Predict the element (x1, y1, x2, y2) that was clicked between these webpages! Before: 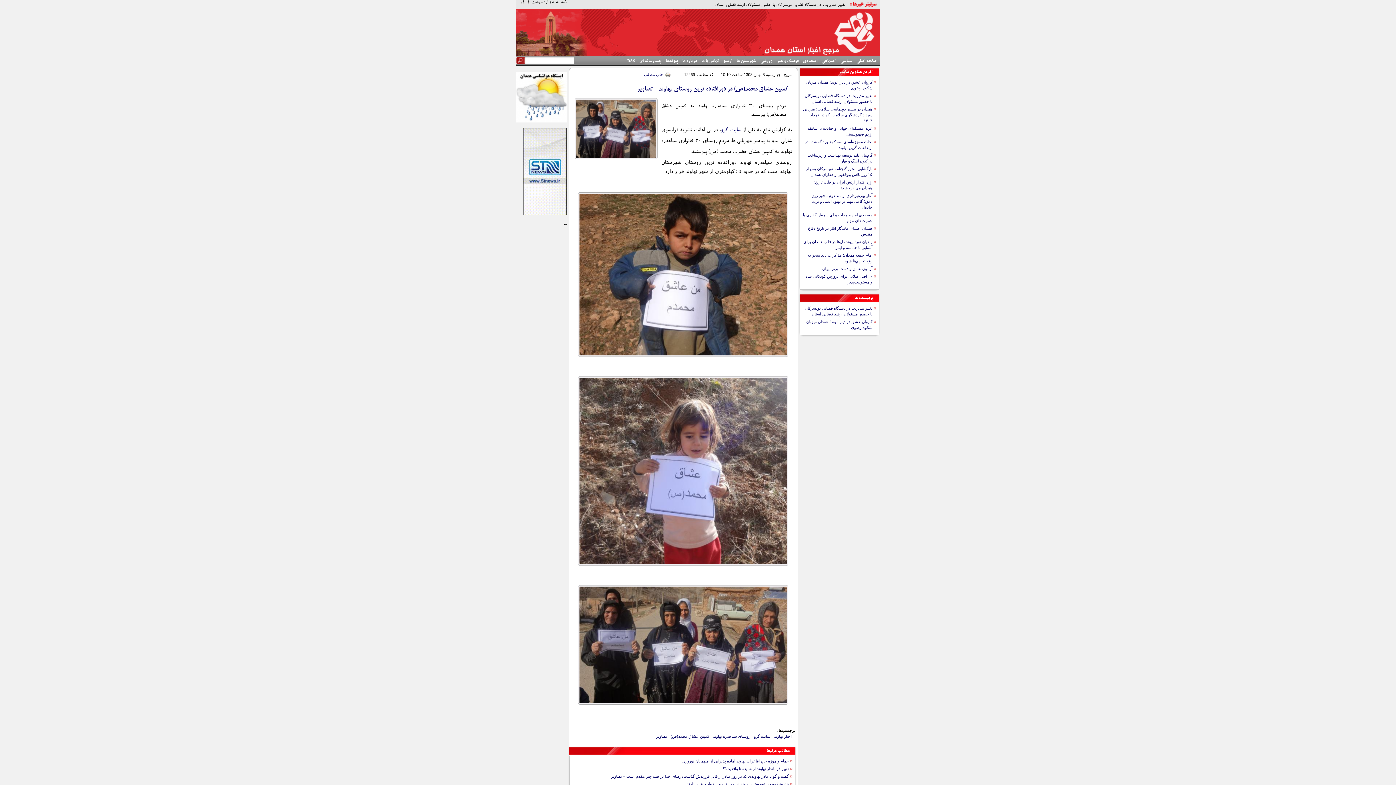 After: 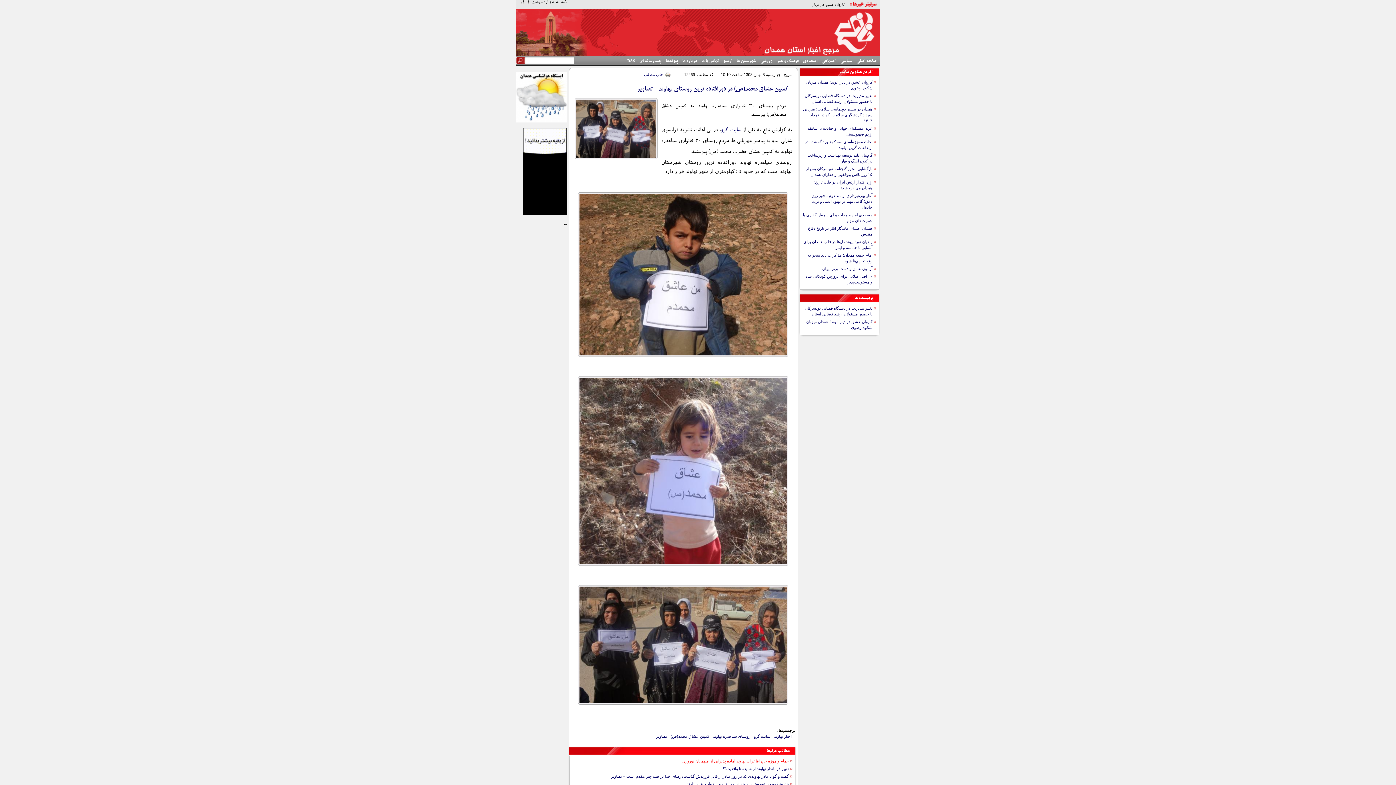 Action: label: حمام و موزه حاج آقا تراب نهاوند آماده پذیرایی از میهمانان نوروزی bbox: (682, 759, 788, 763)